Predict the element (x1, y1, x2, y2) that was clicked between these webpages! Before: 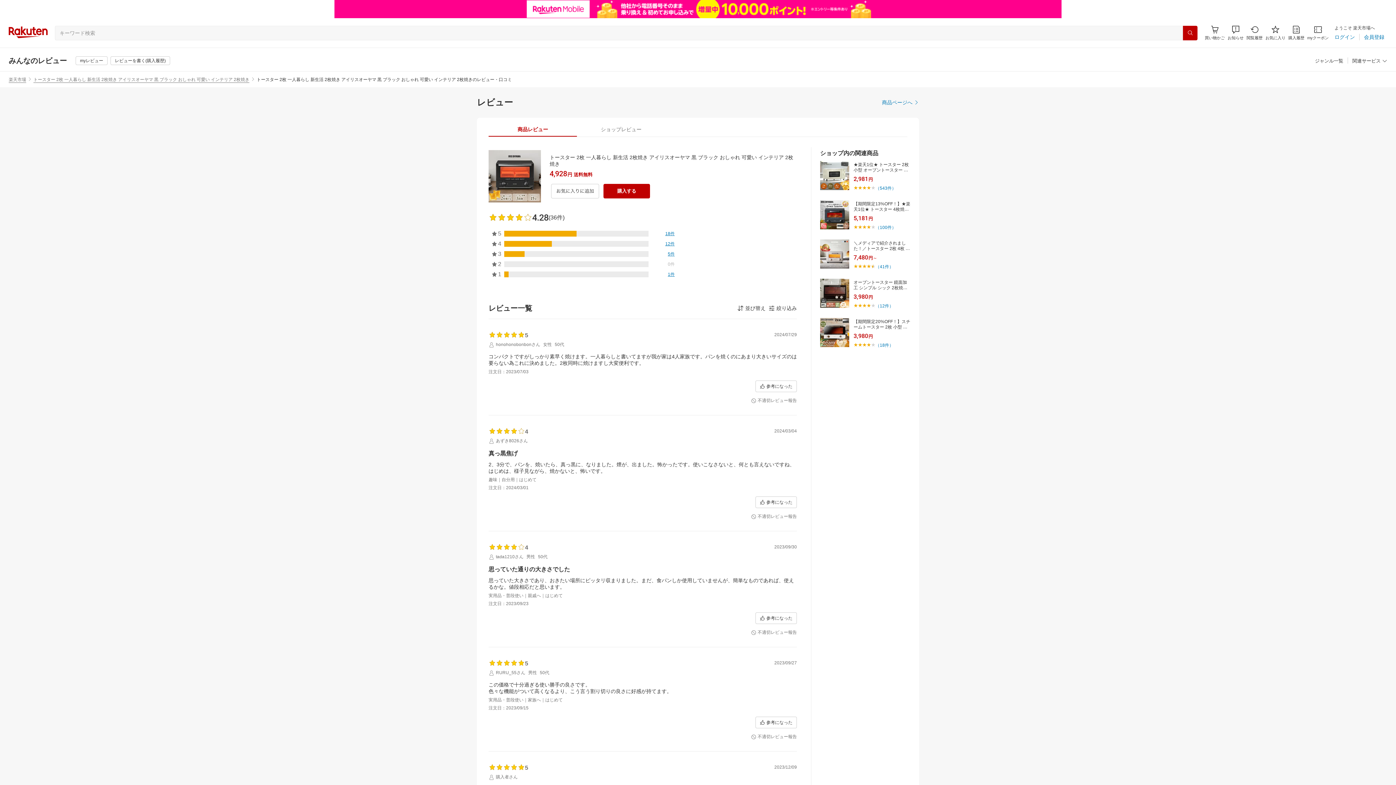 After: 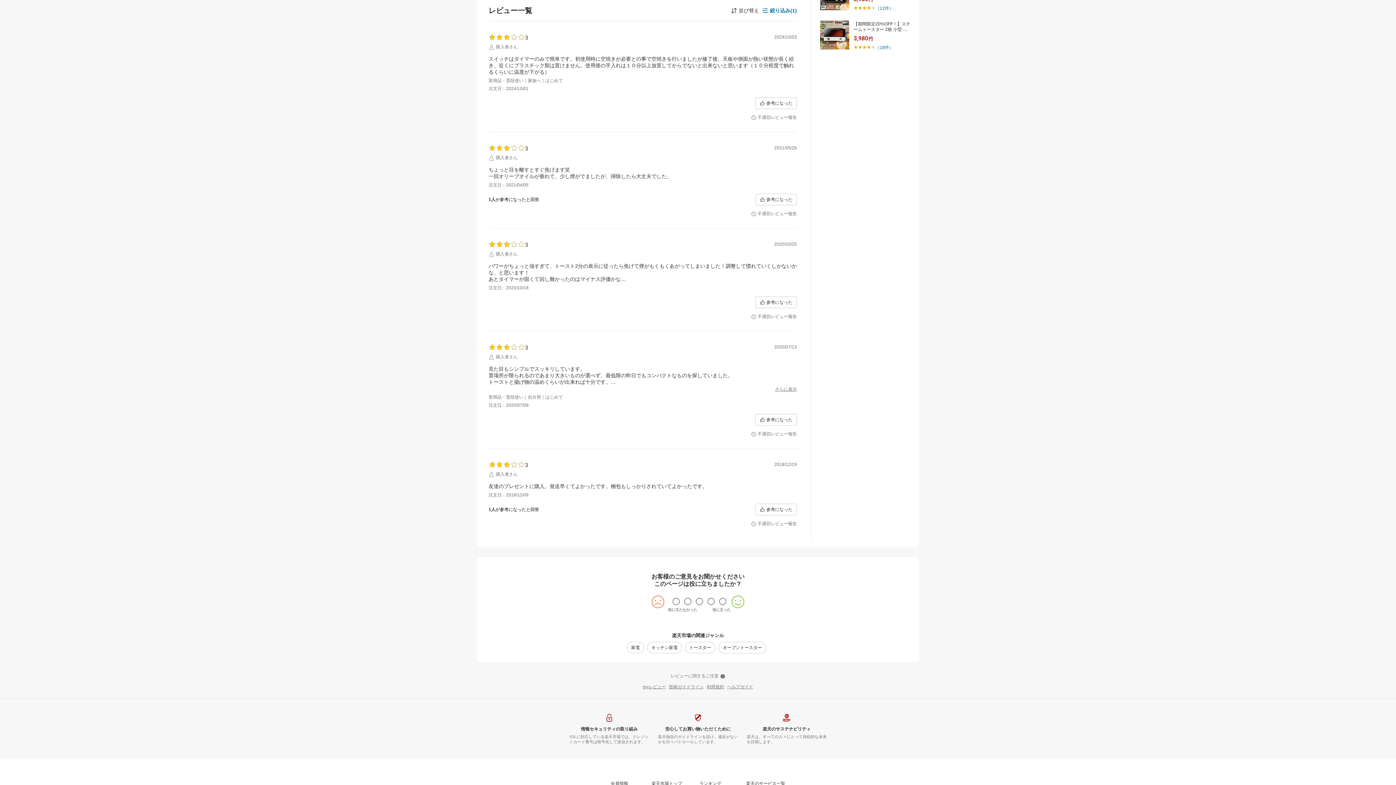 Action: bbox: (668, 233, 674, 238) label: 5件